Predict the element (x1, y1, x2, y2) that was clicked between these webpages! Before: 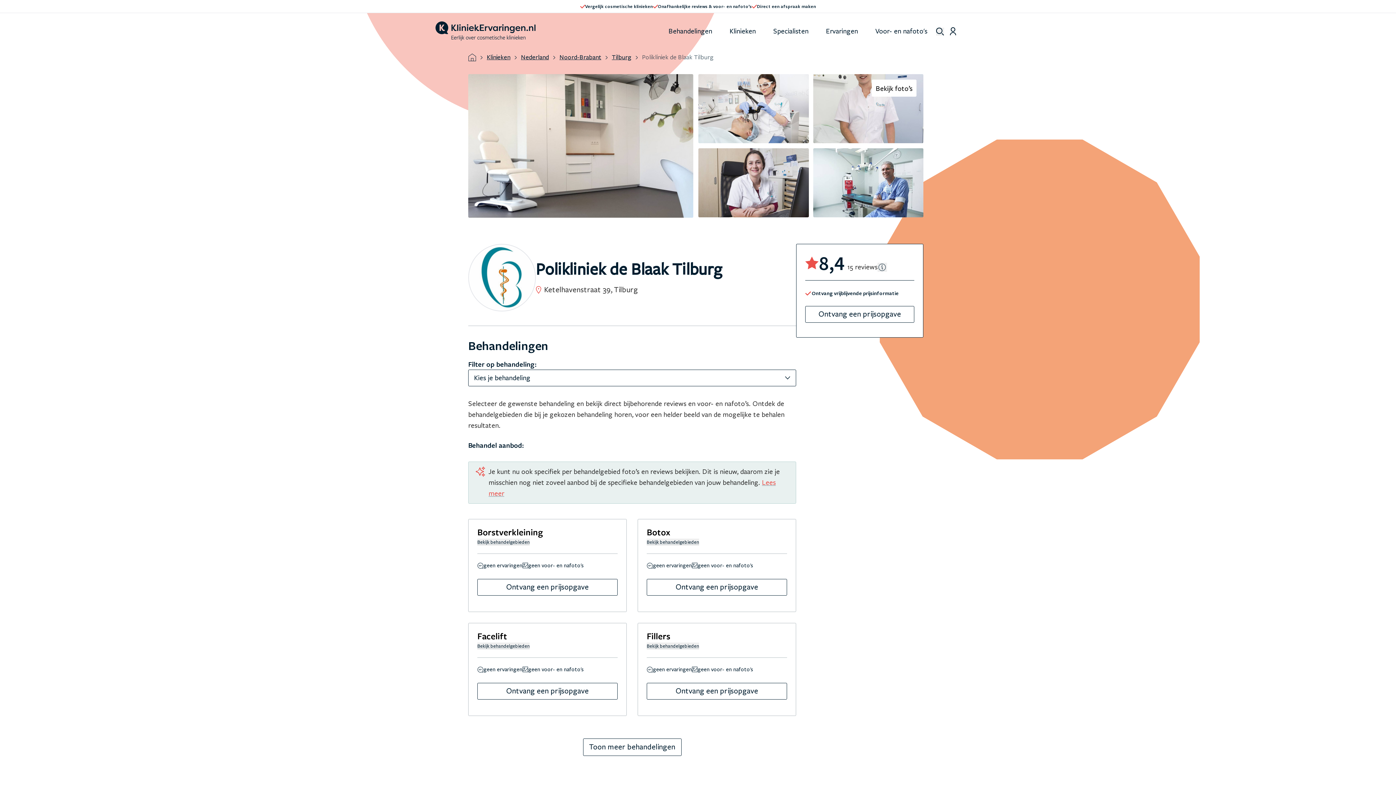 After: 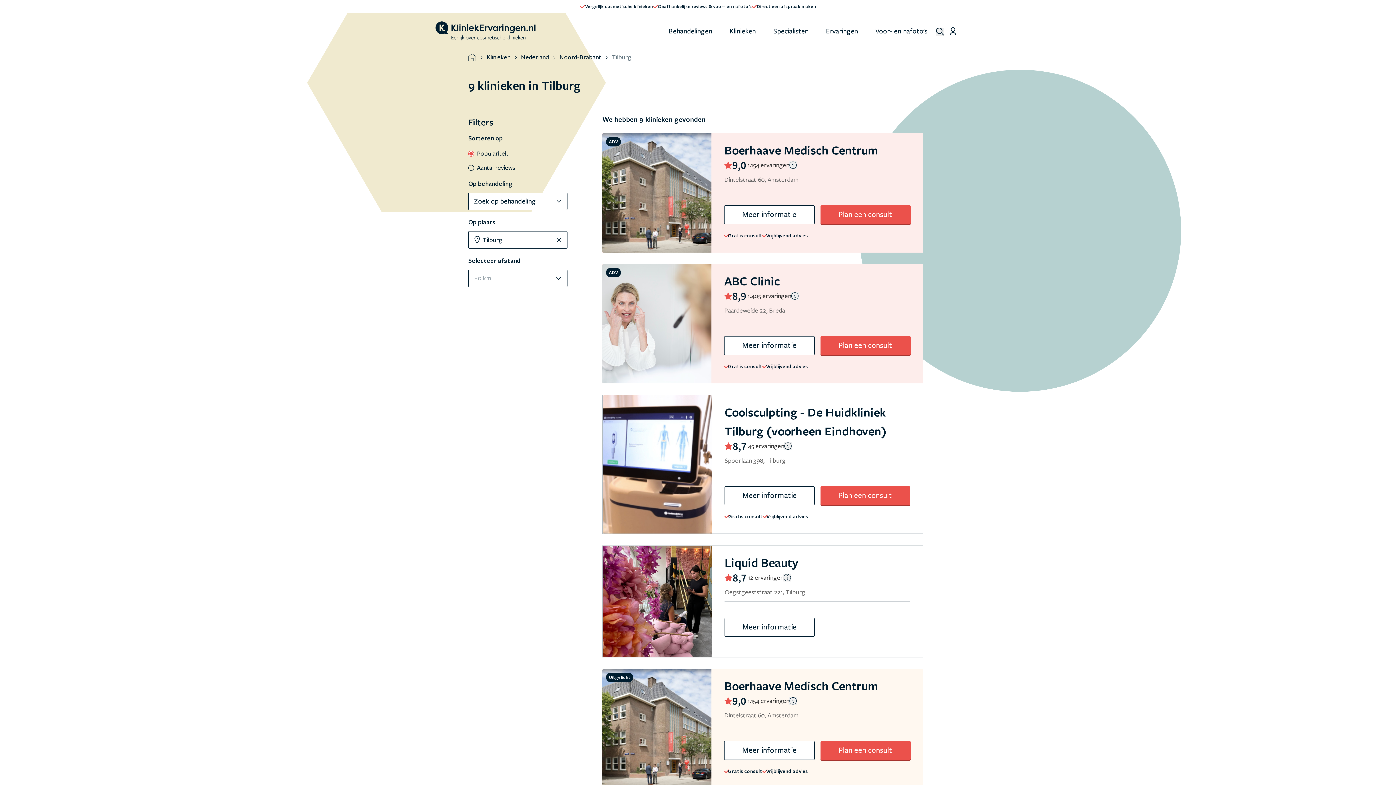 Action: label: Tilburg bbox: (612, 52, 631, 62)